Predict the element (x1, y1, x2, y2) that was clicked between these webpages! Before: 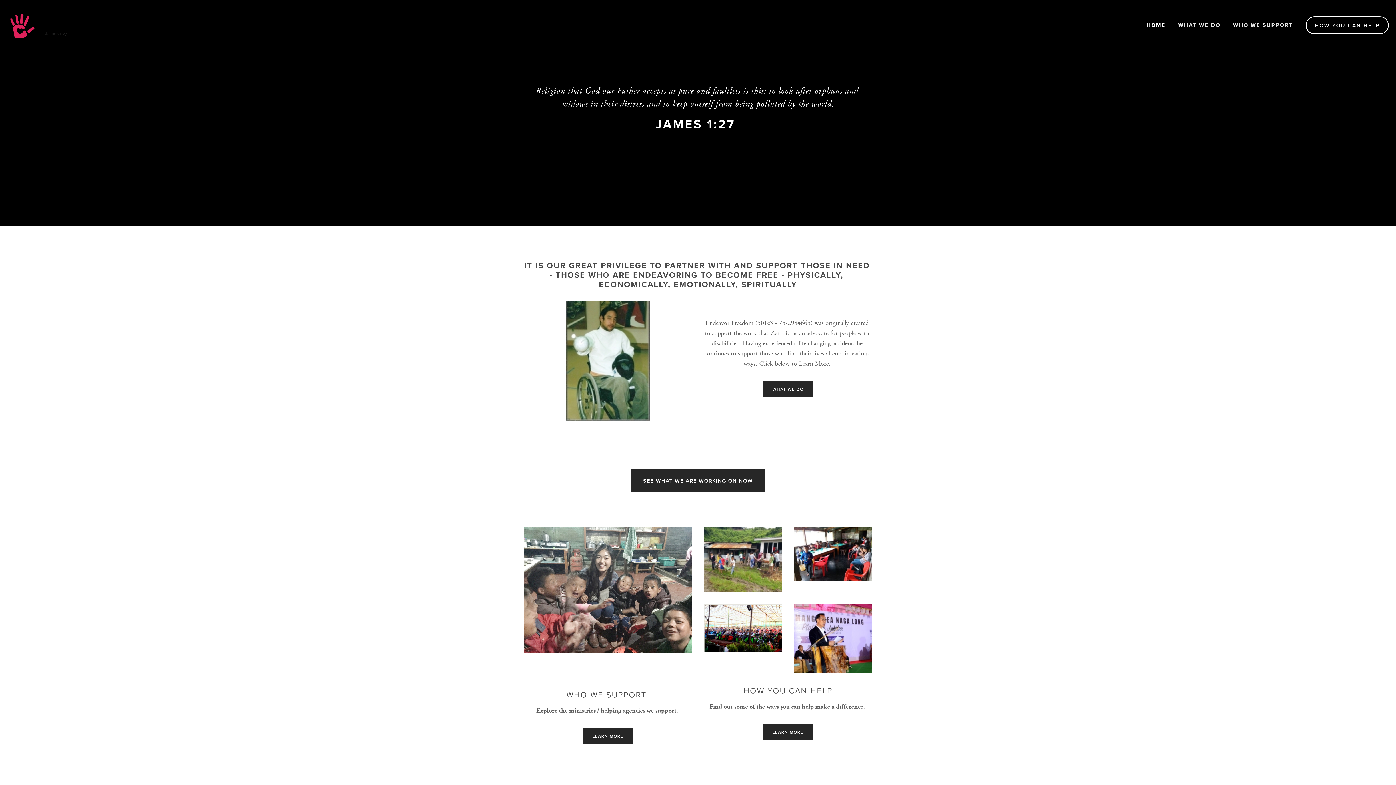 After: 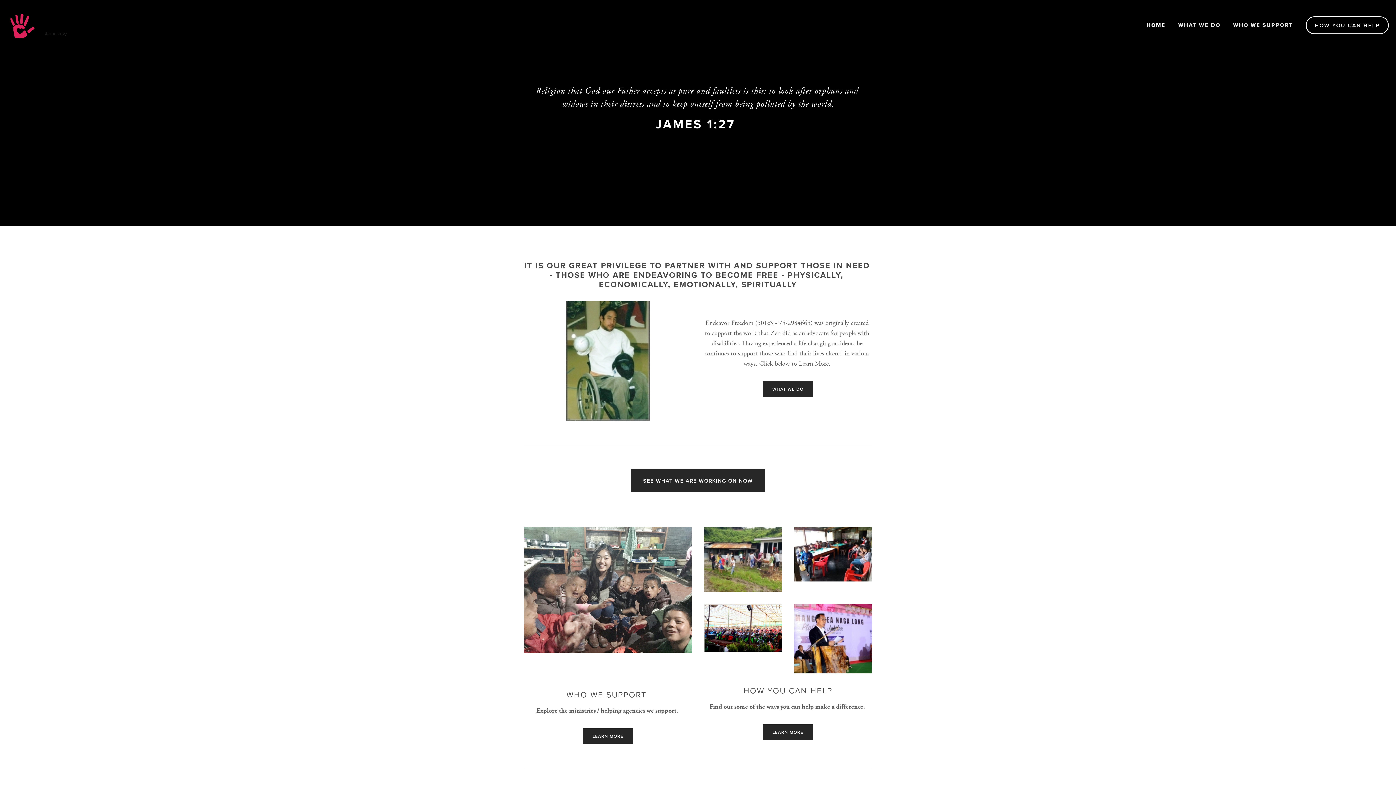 Action: label: HOME bbox: (1141, 18, 1171, 32)